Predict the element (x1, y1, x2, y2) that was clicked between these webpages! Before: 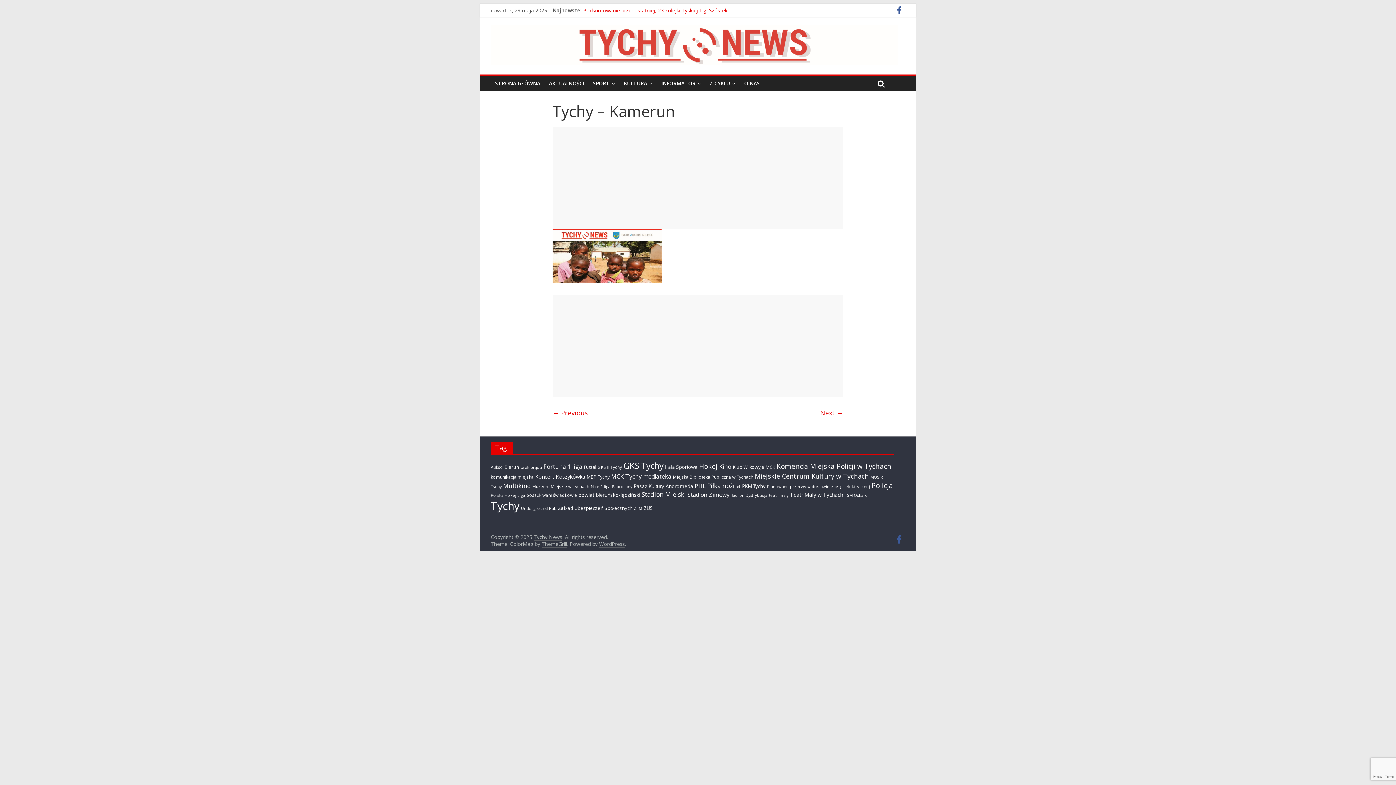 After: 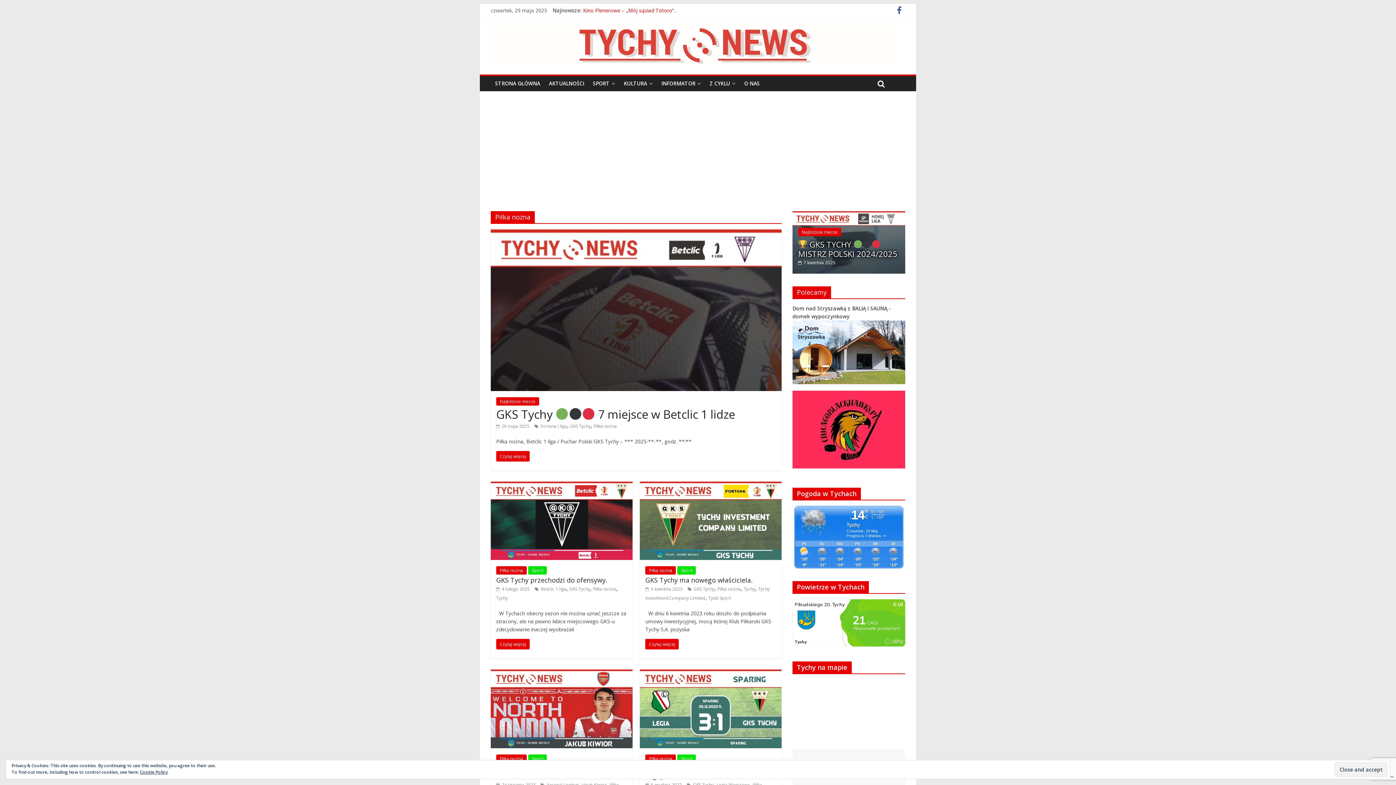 Action: bbox: (707, 481, 740, 490) label: Piłka nożna (1 128 elementów)